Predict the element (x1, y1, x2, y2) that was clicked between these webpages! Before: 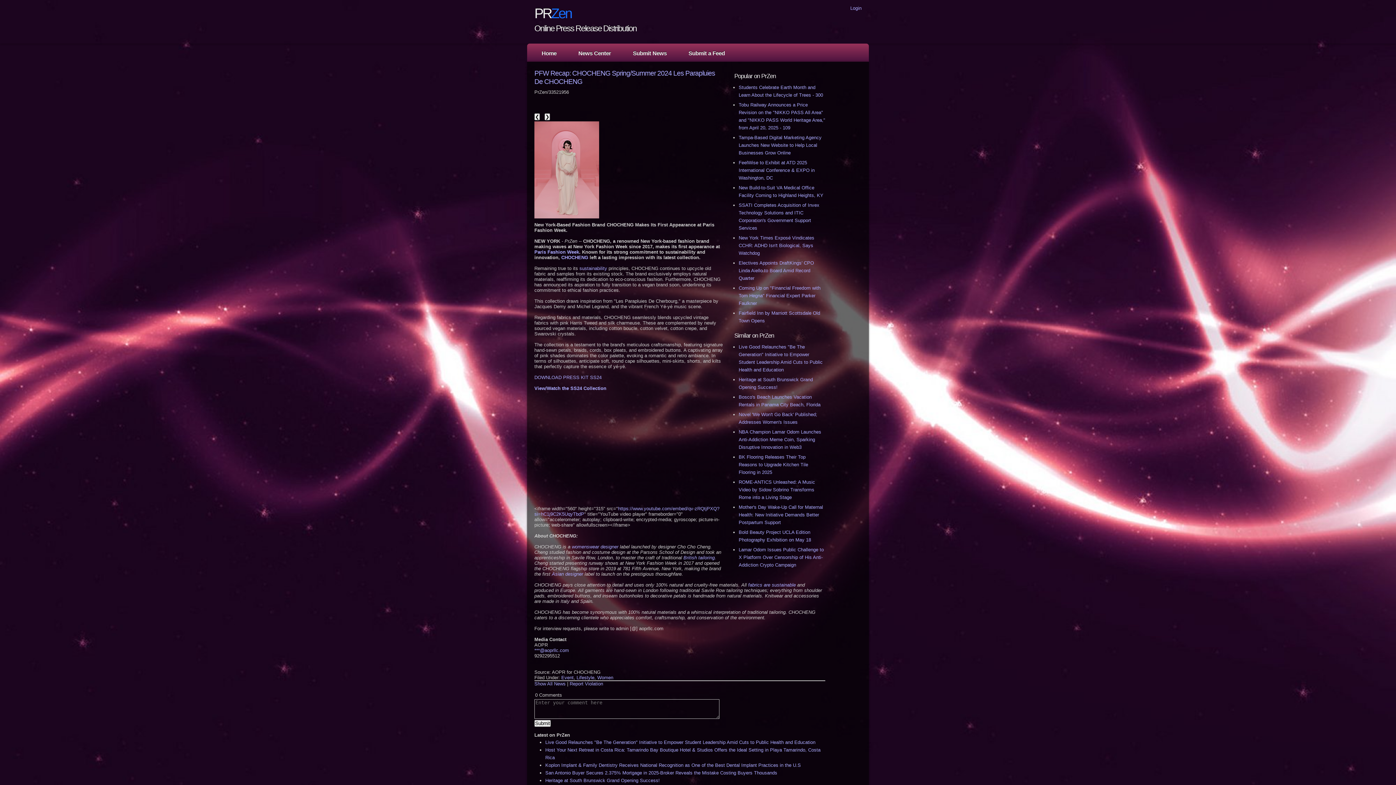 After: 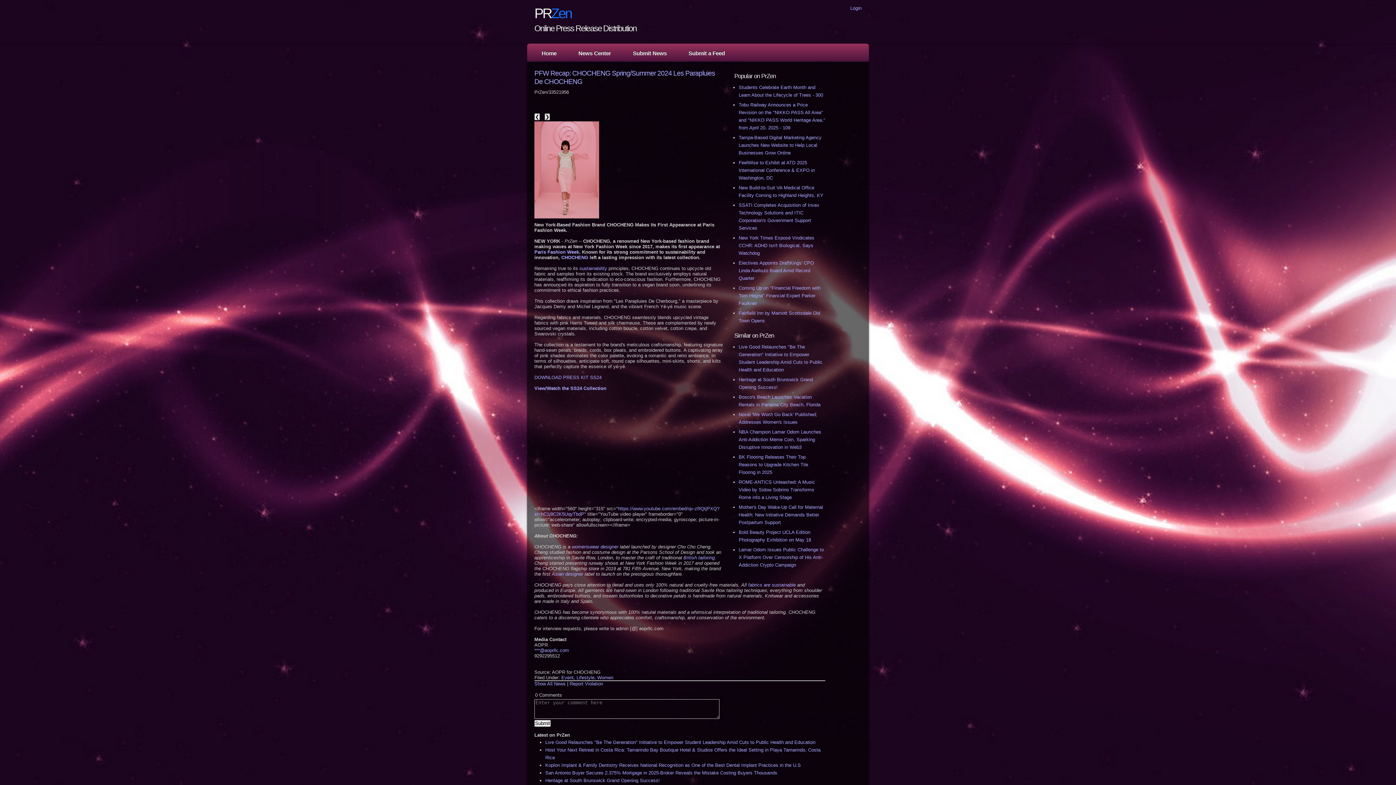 Action: label: ❯ bbox: (544, 113, 550, 120)